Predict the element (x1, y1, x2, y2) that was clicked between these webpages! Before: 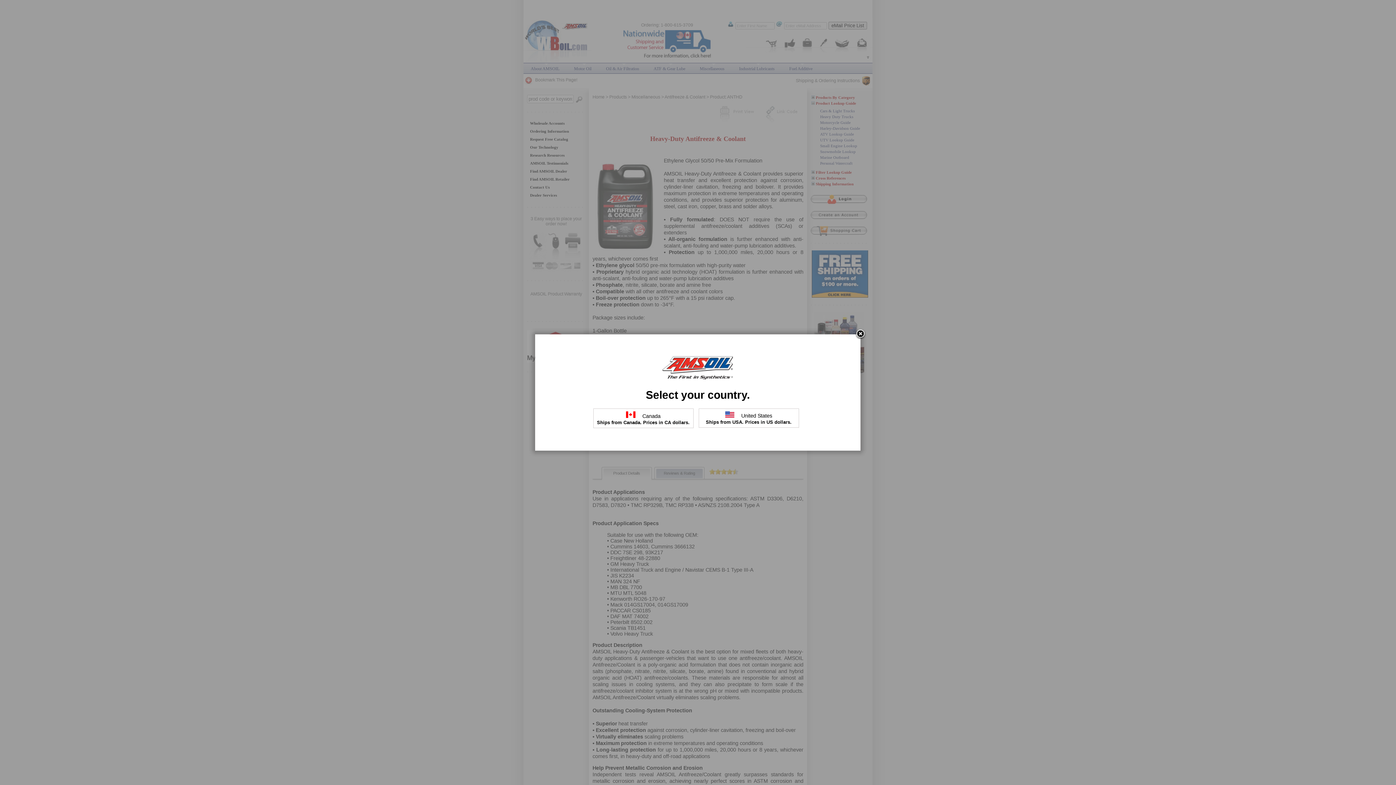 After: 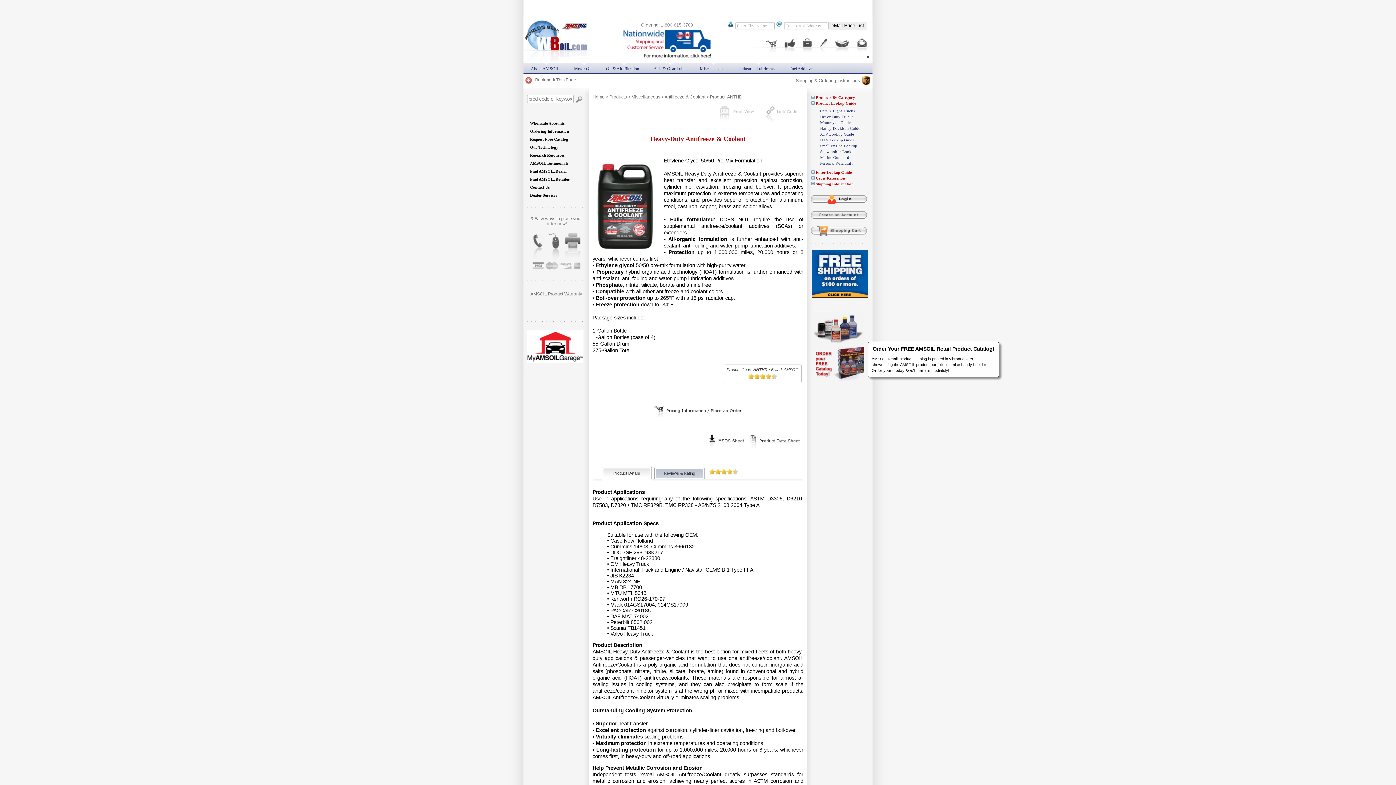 Action: bbox: (855, 329, 866, 340)